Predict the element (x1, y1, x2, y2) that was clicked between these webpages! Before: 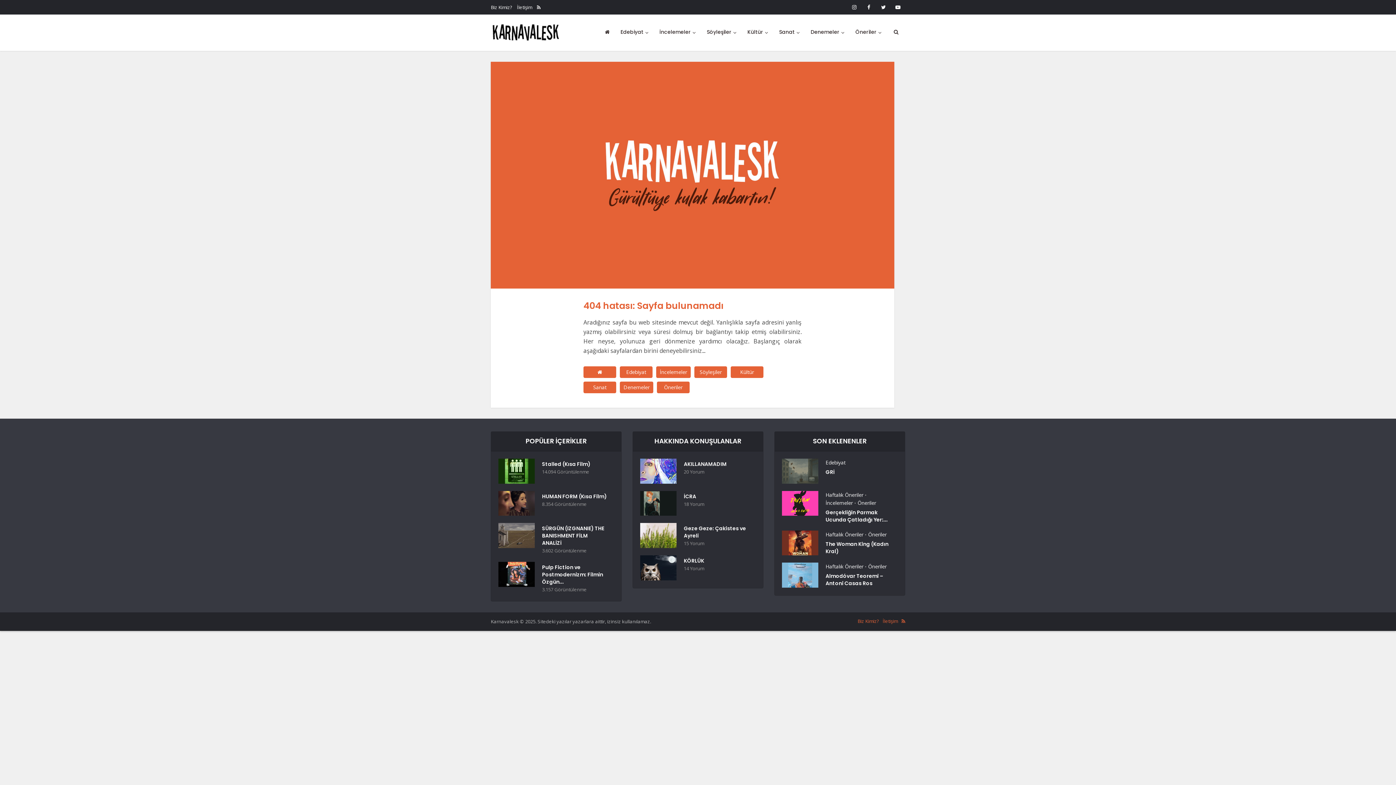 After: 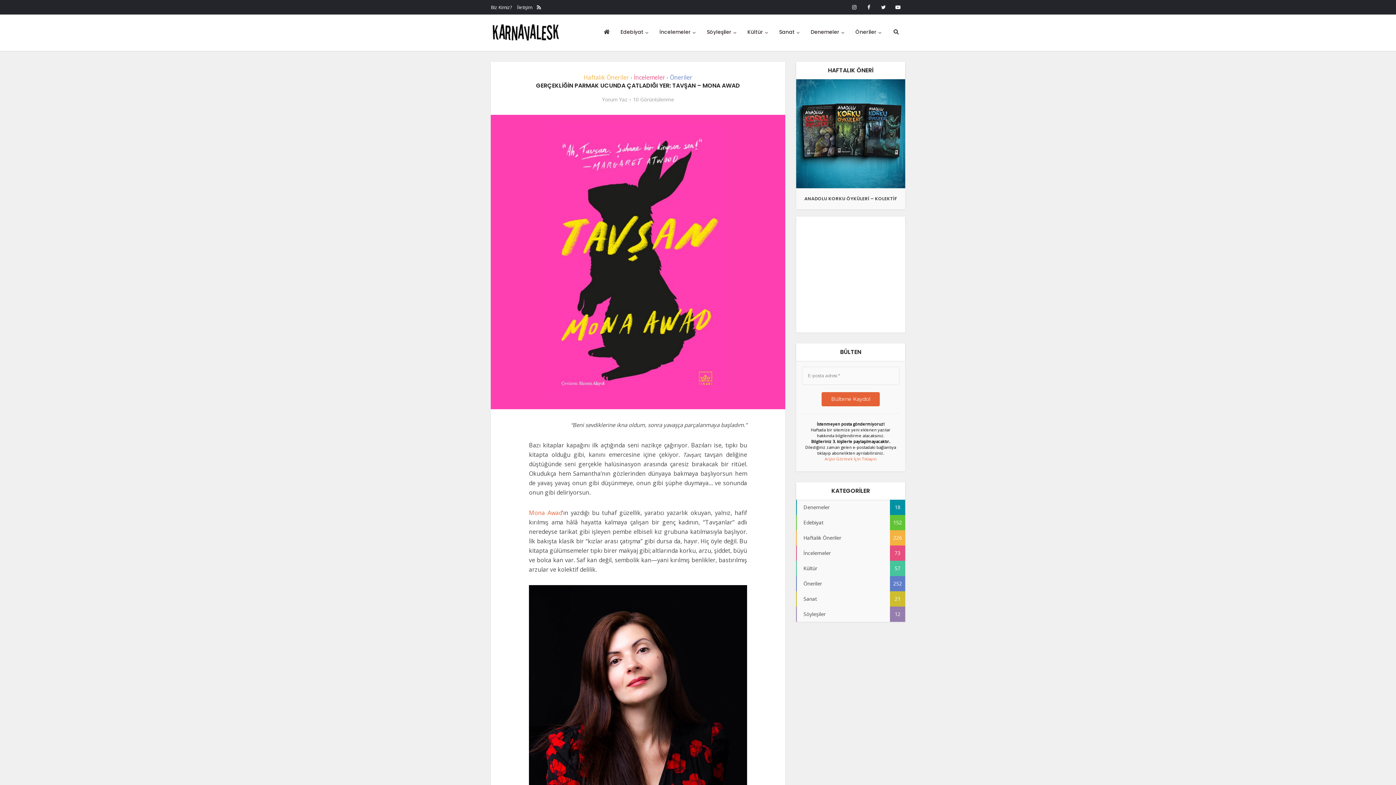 Action: bbox: (825, 507, 894, 523) label: Gerçekliğin Parmak Ucunda Çatladığı Yer:...